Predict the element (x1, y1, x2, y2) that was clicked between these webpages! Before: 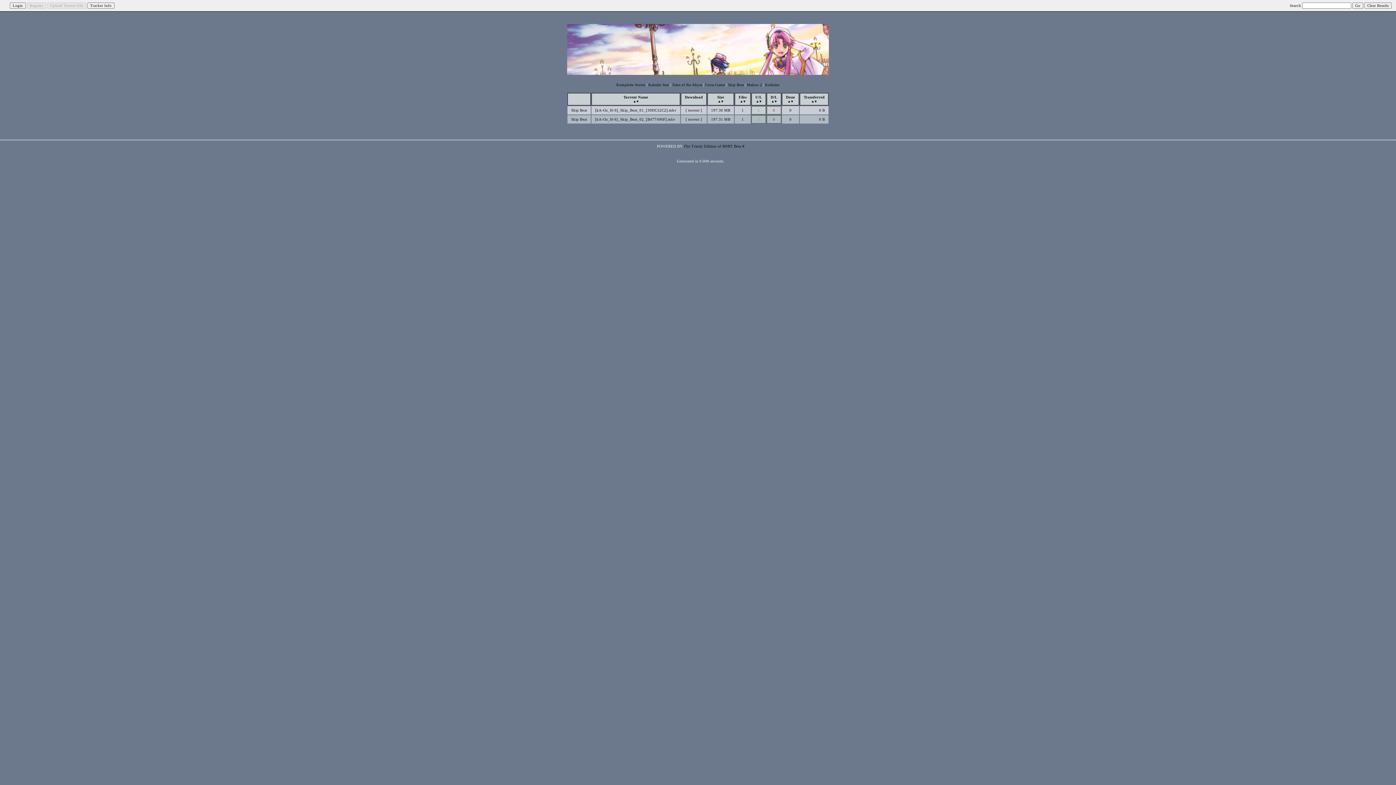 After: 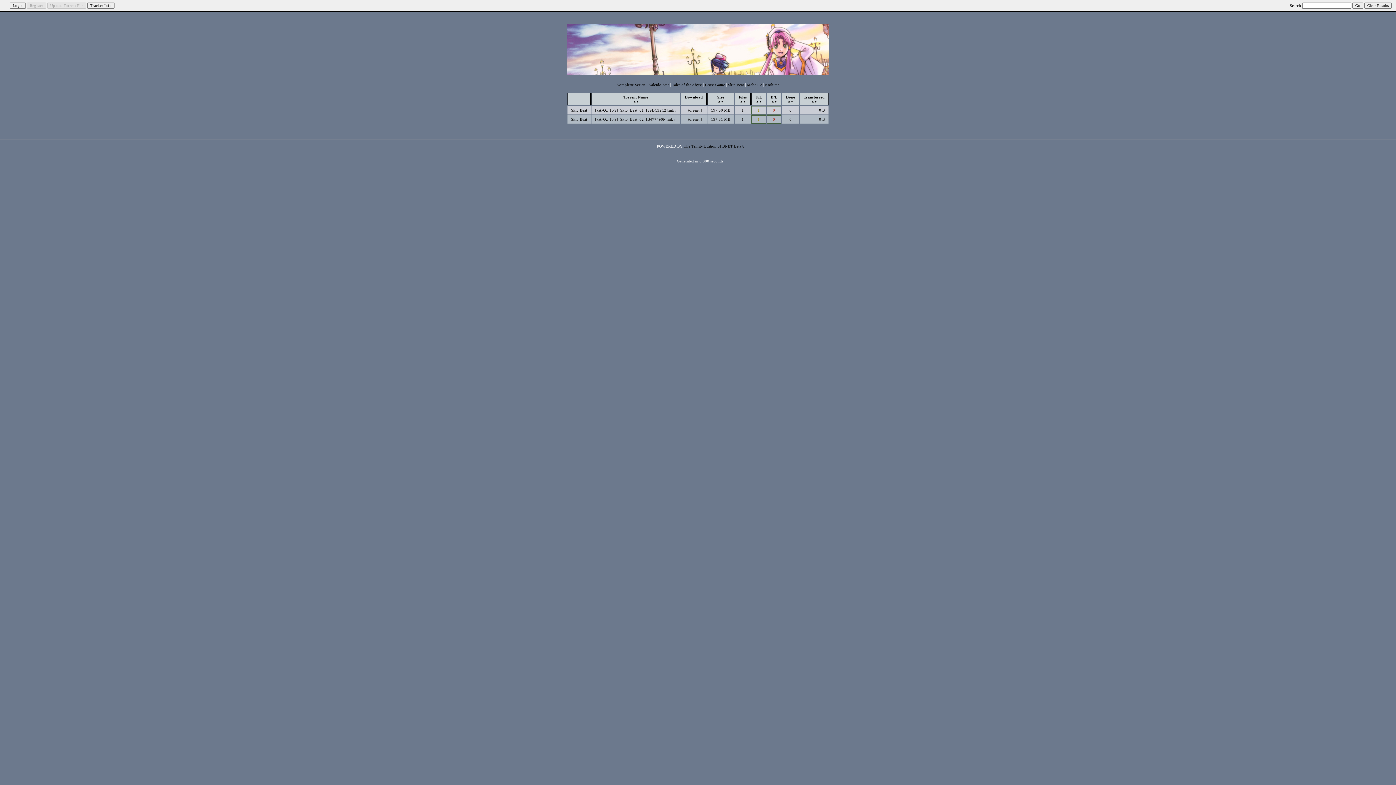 Action: bbox: (759, 99, 761, 103)